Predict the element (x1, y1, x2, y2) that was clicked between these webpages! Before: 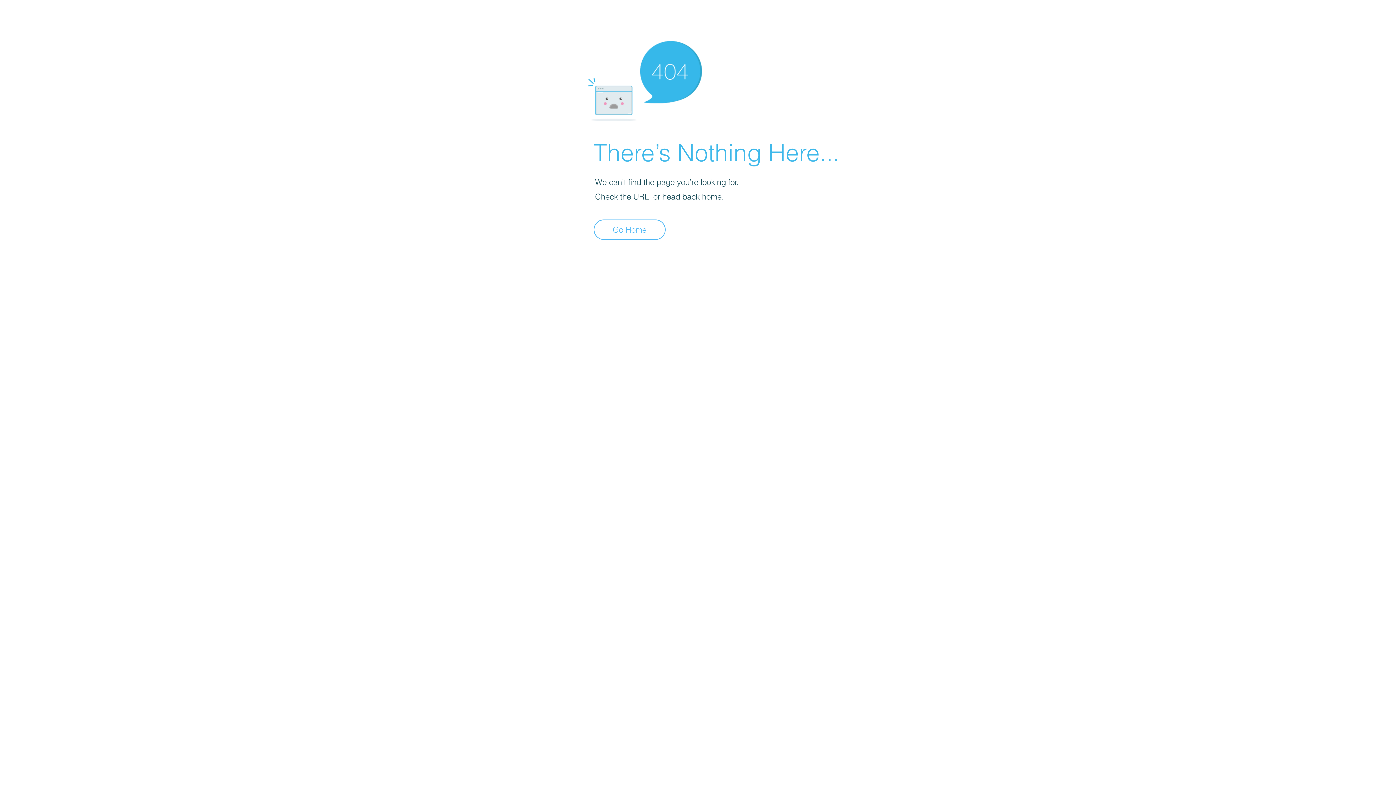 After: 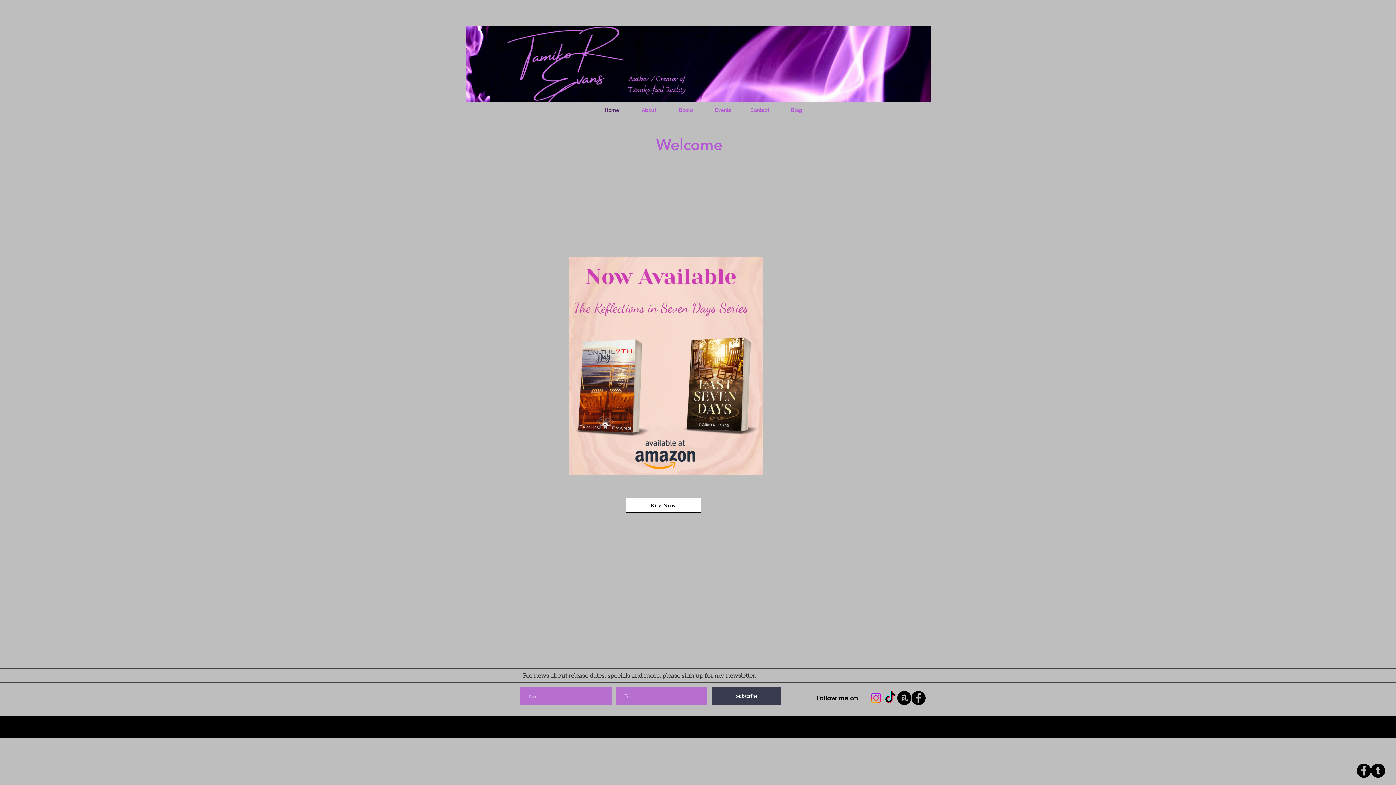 Action: label: Go Home bbox: (593, 219, 665, 240)